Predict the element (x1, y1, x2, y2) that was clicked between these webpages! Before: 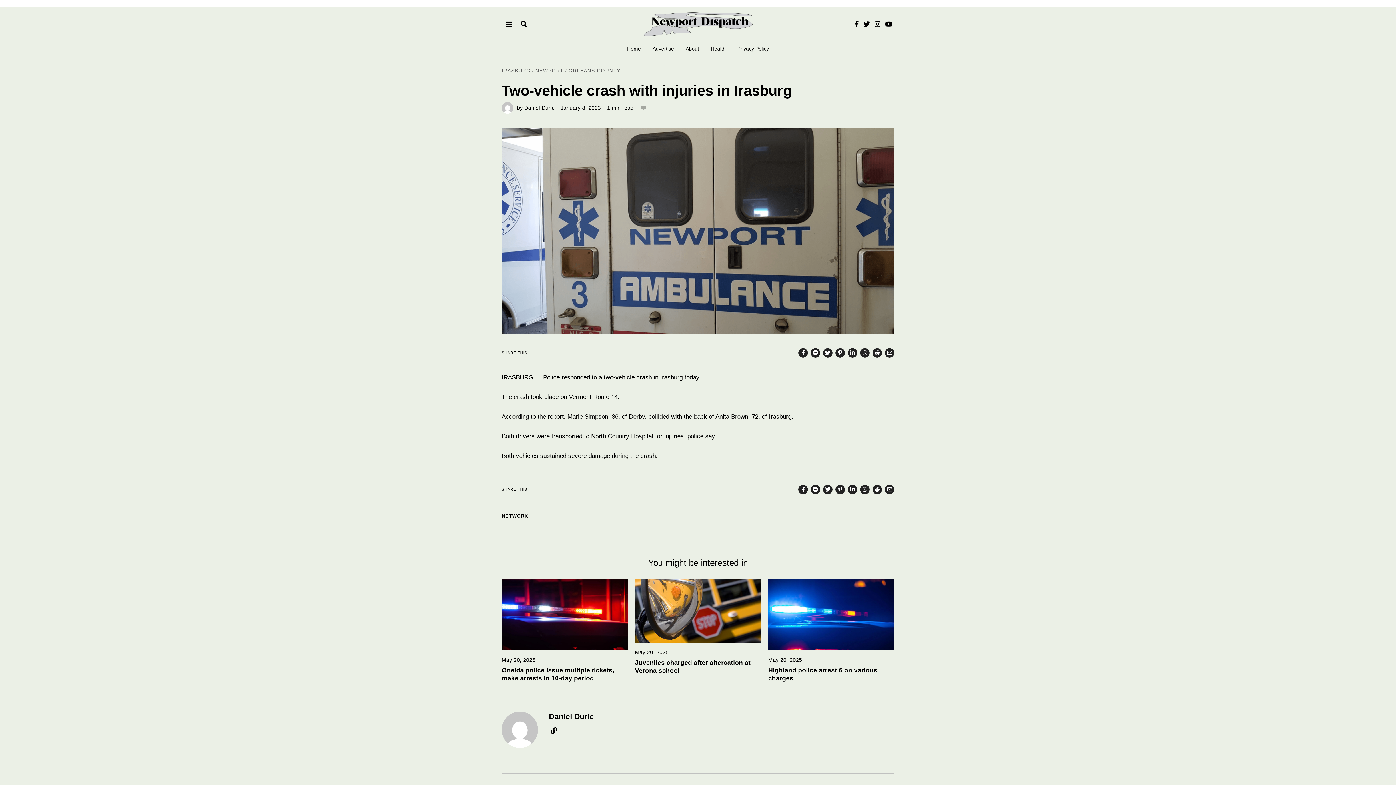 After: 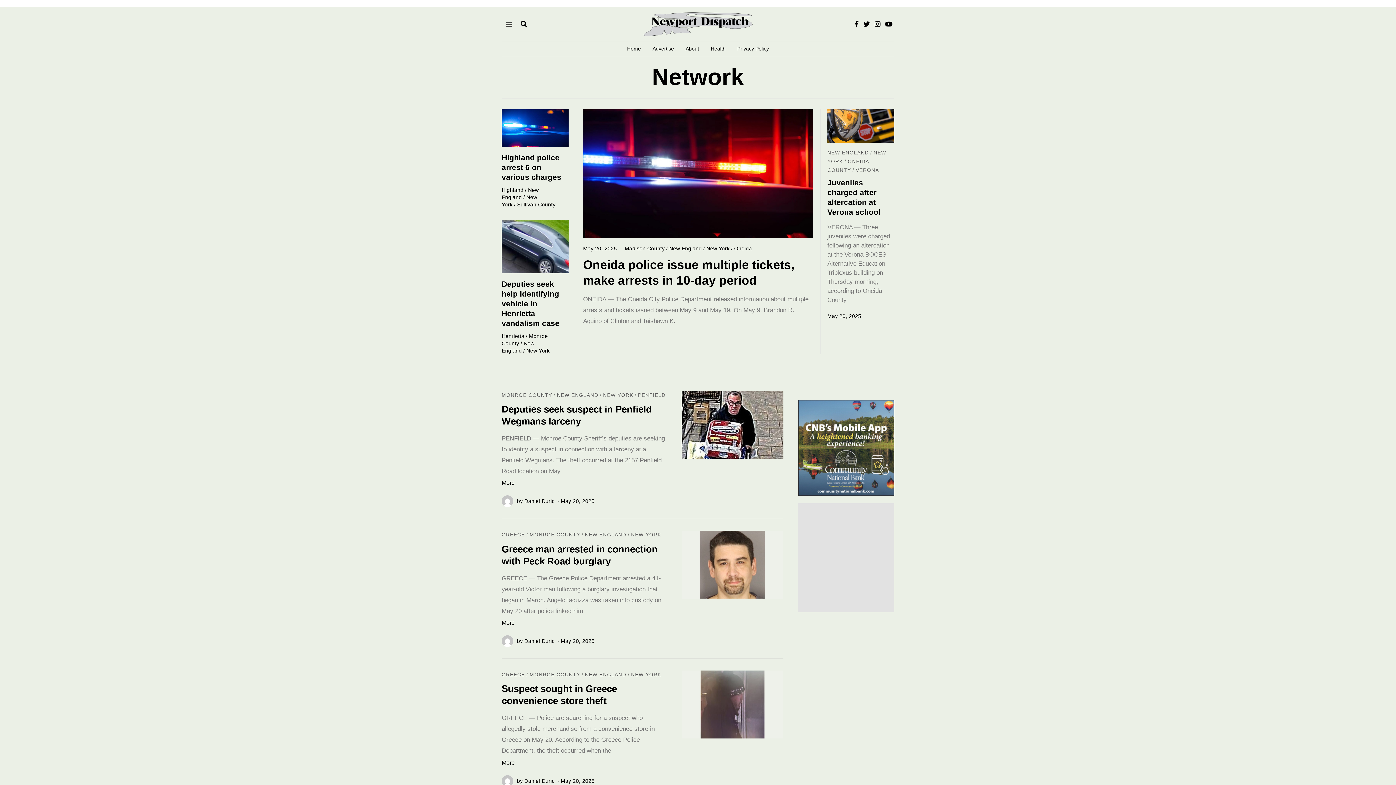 Action: bbox: (501, 512, 528, 519) label: NETWORK